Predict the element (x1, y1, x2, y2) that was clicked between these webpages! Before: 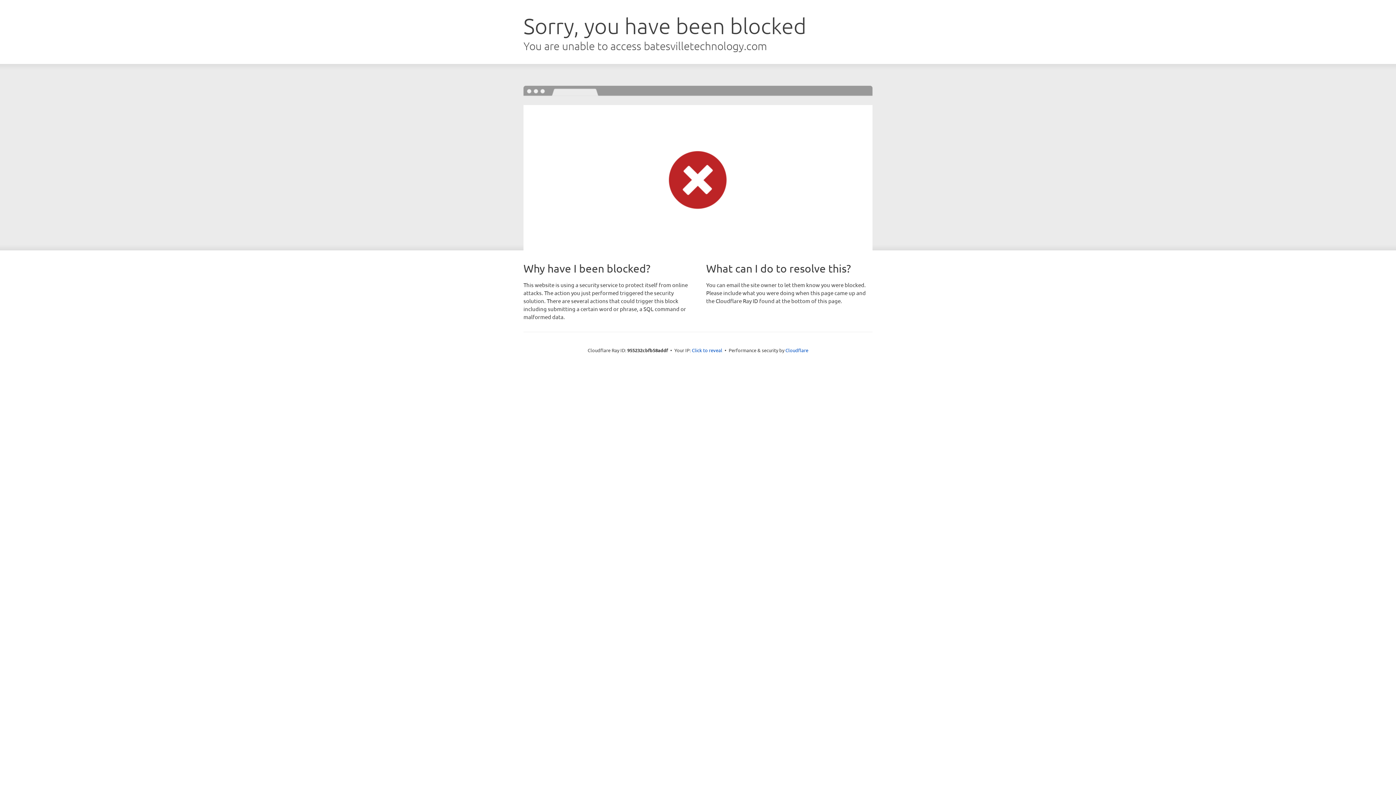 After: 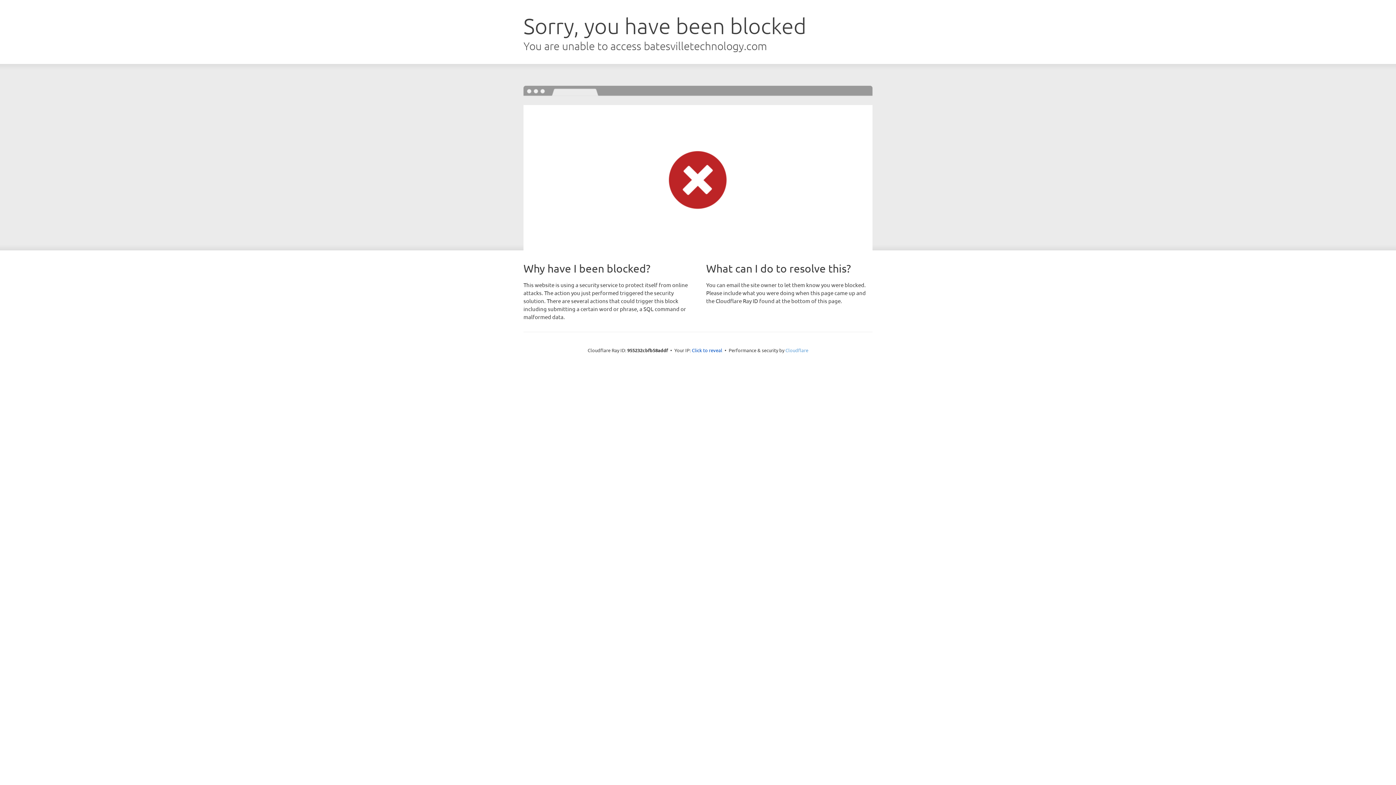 Action: bbox: (785, 347, 808, 353) label: Cloudflare